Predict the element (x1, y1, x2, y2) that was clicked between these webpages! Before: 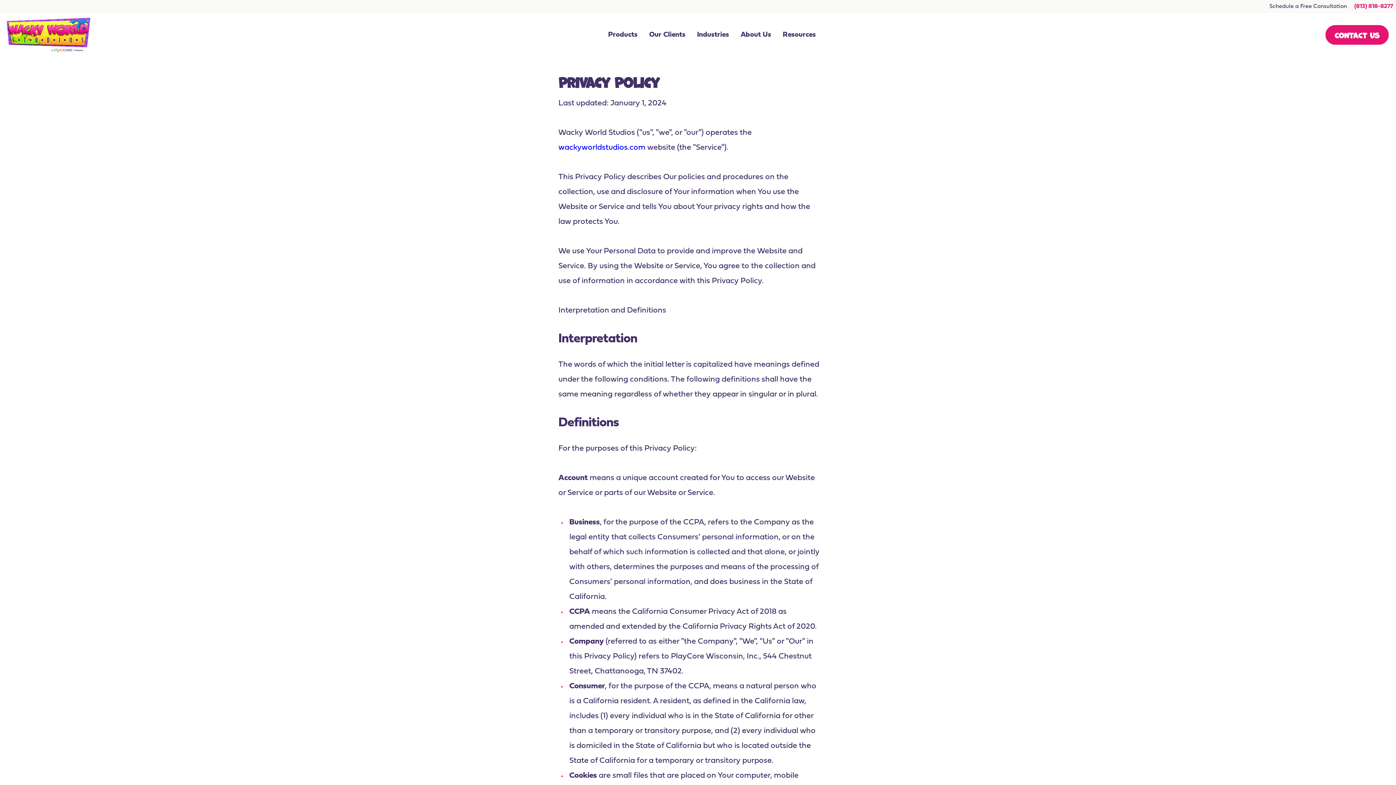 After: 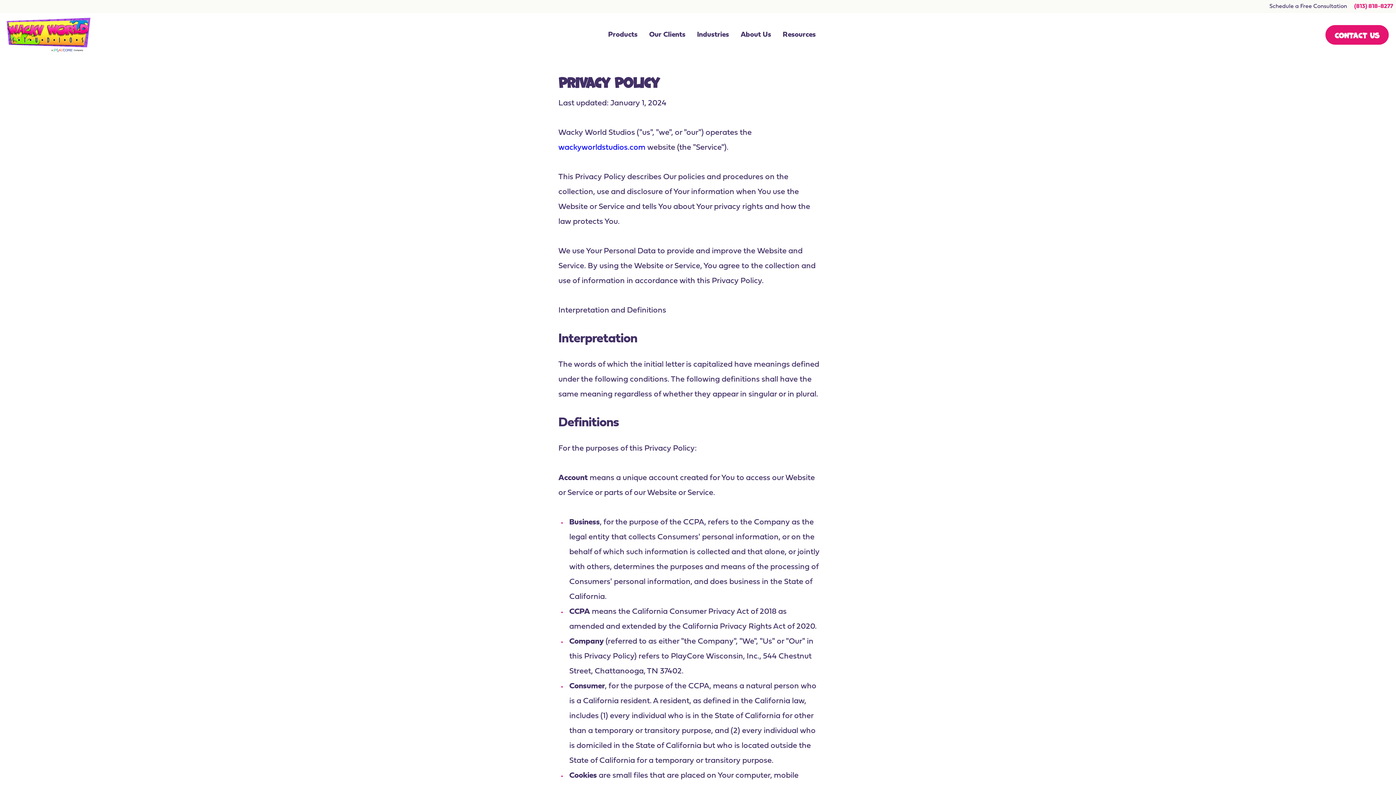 Action: bbox: (1351, 3, 1393, 9) label: (813) 818-8277